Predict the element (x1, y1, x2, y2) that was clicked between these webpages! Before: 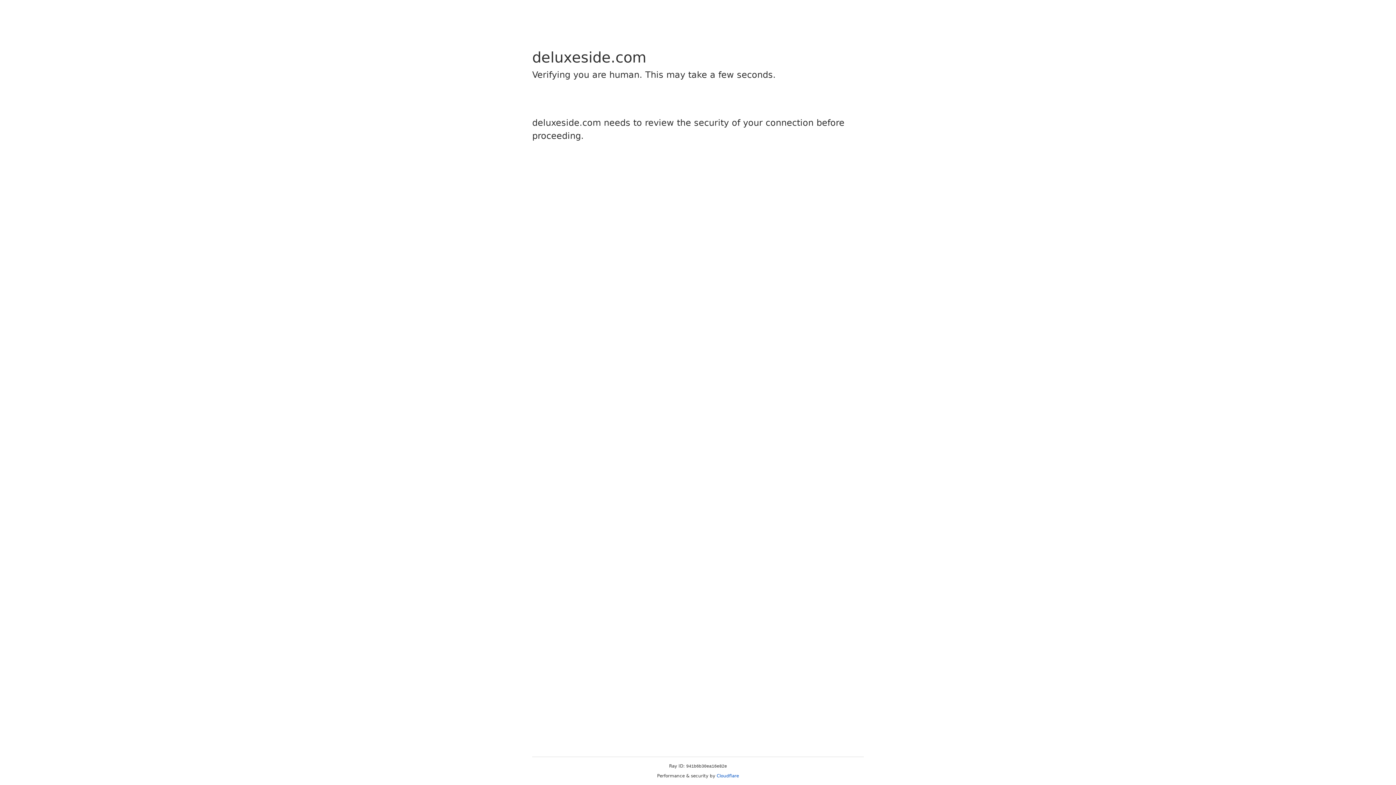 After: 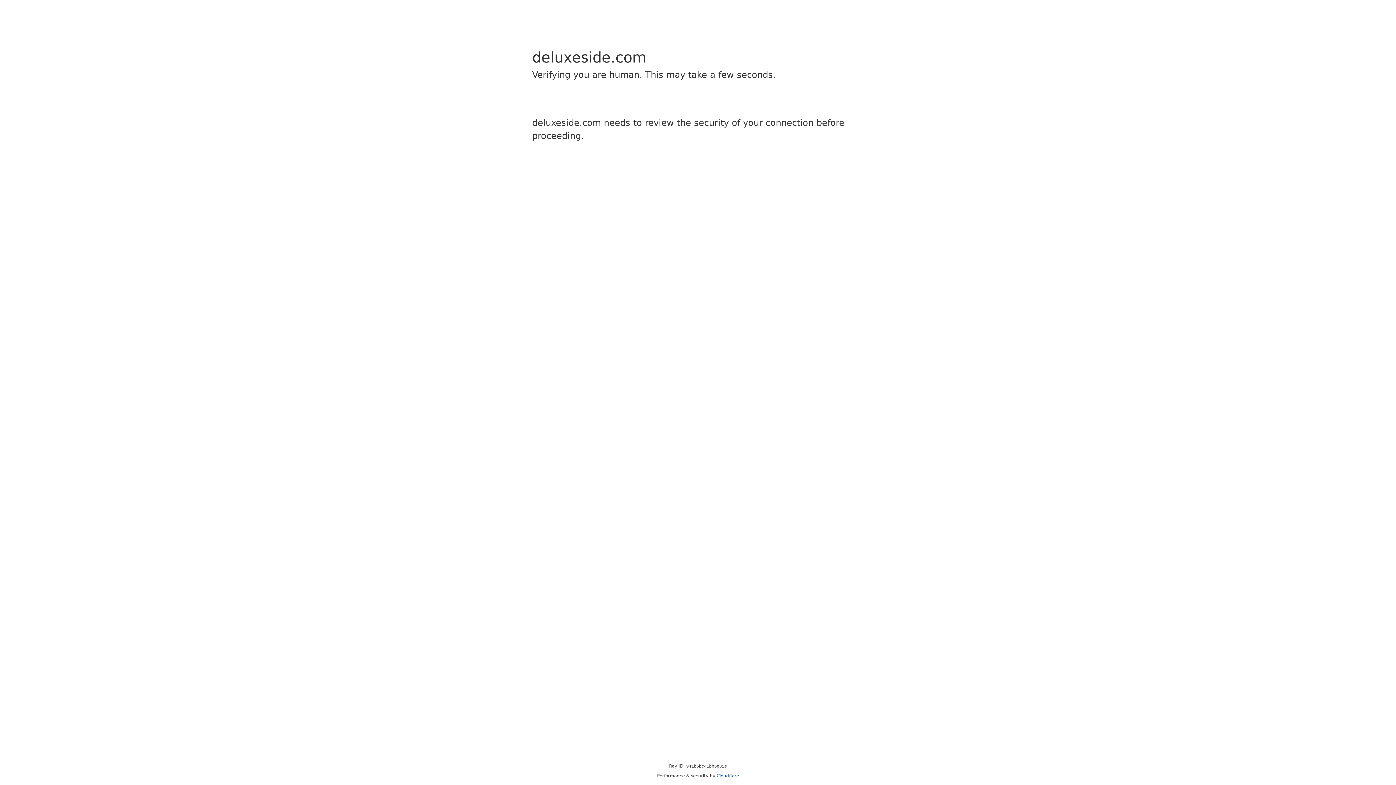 Action: bbox: (716, 773, 739, 778) label: Cloudflare